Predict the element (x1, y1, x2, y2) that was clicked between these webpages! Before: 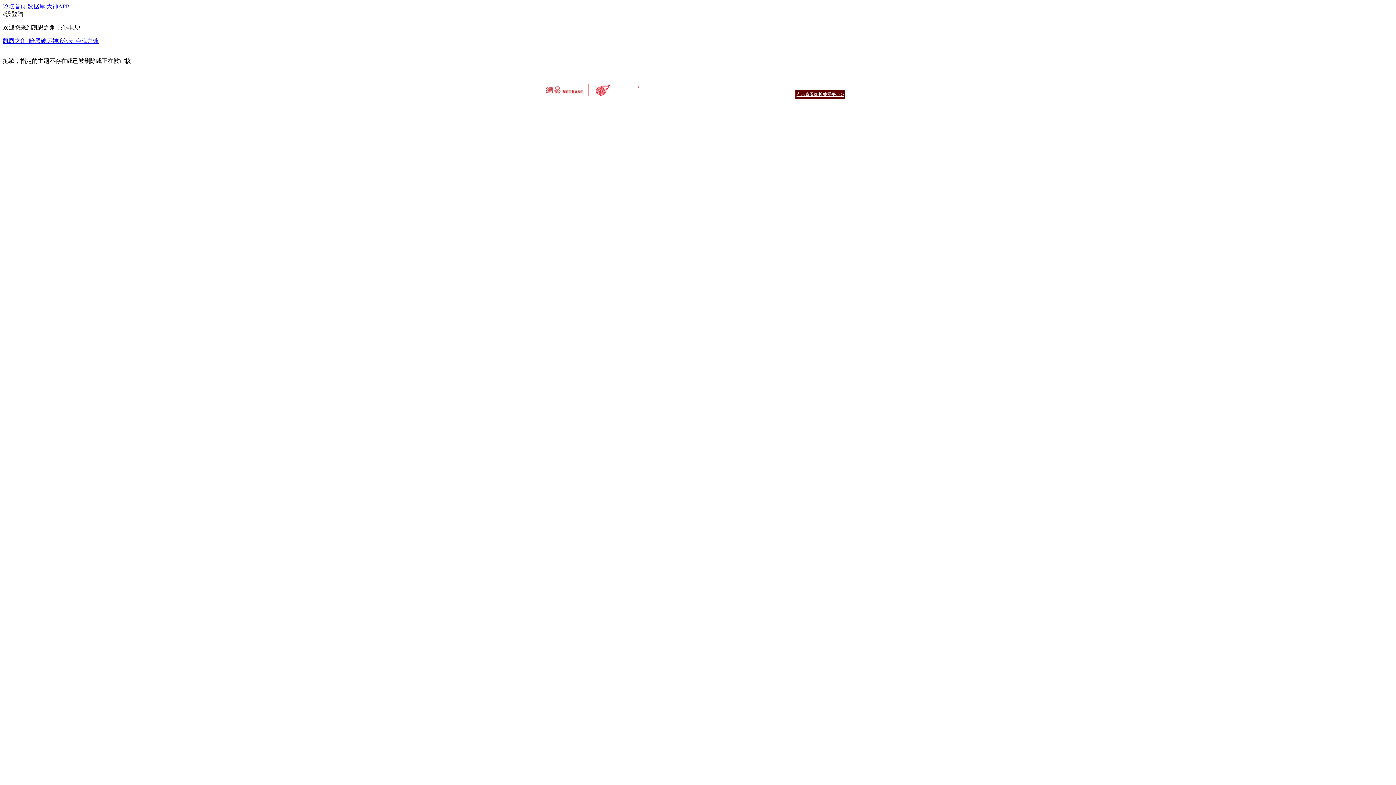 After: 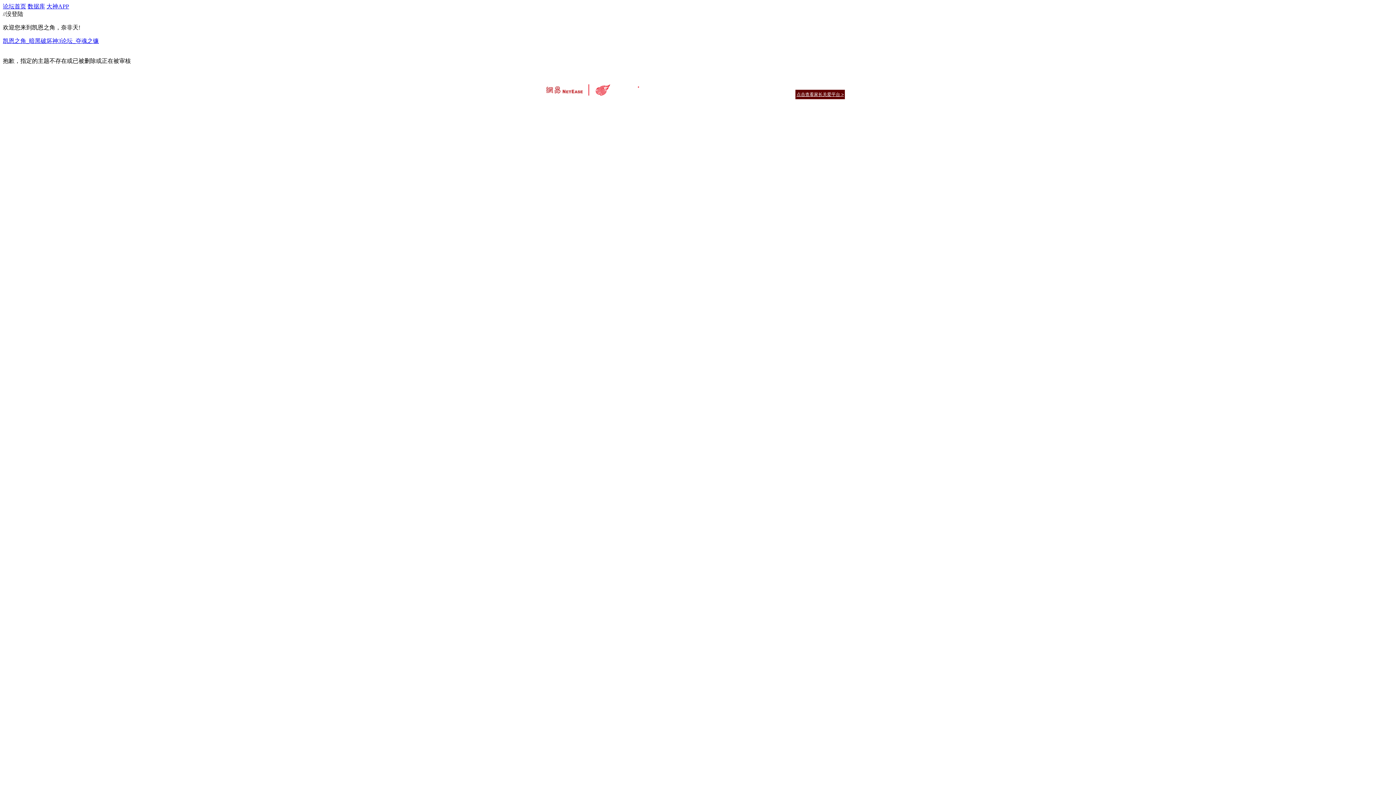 Action: bbox: (795, 89, 845, 99) label: 点击查看家长关爱平台 >